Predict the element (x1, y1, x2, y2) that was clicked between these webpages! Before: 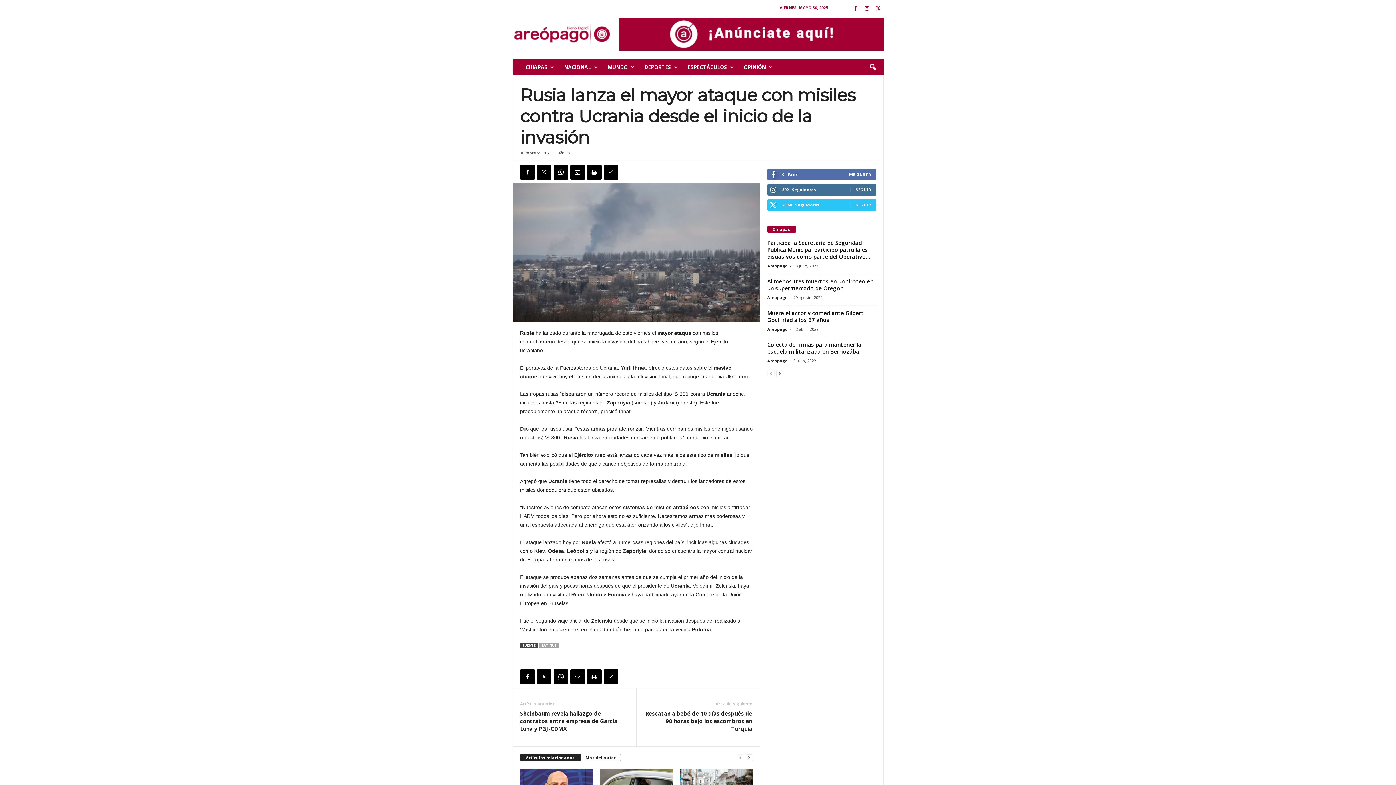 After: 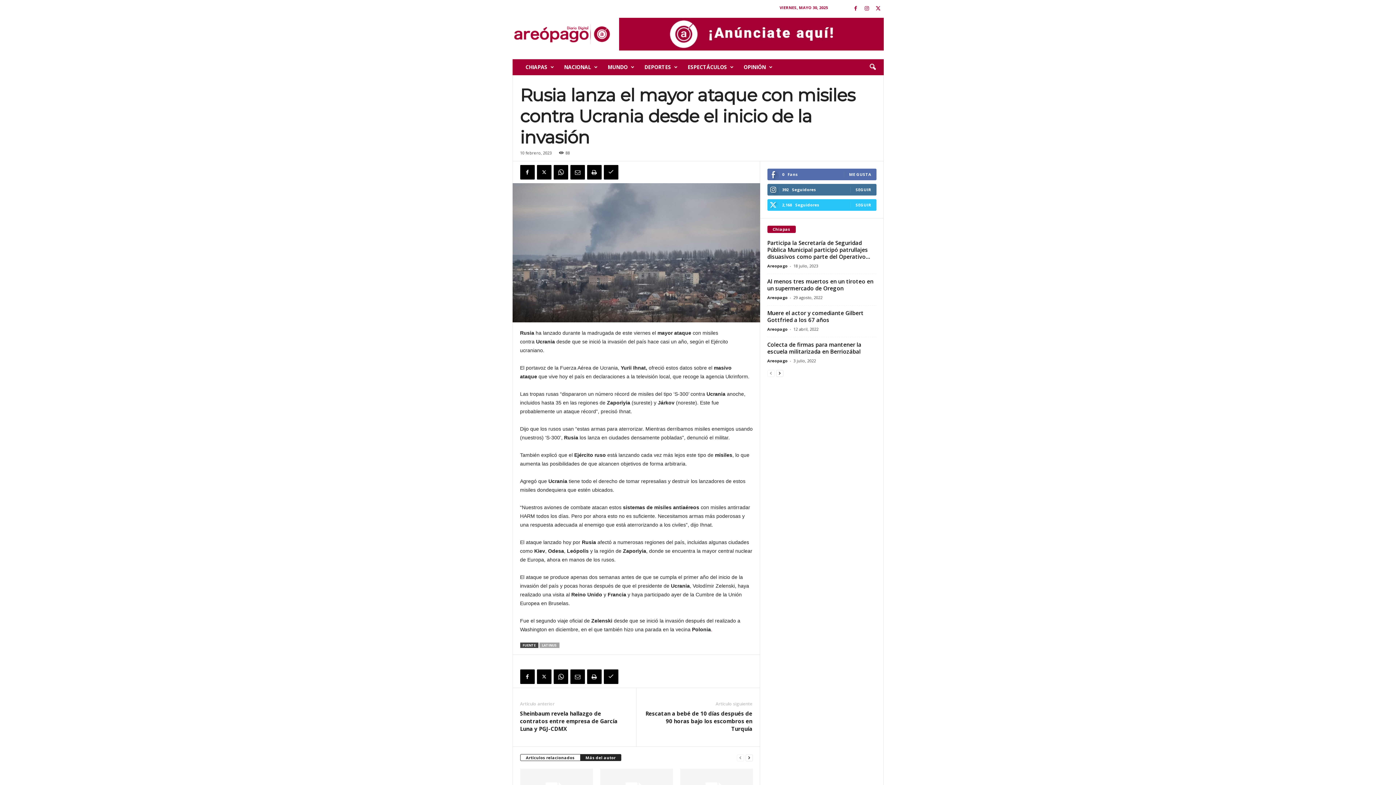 Action: bbox: (580, 754, 621, 761) label: Más del autor